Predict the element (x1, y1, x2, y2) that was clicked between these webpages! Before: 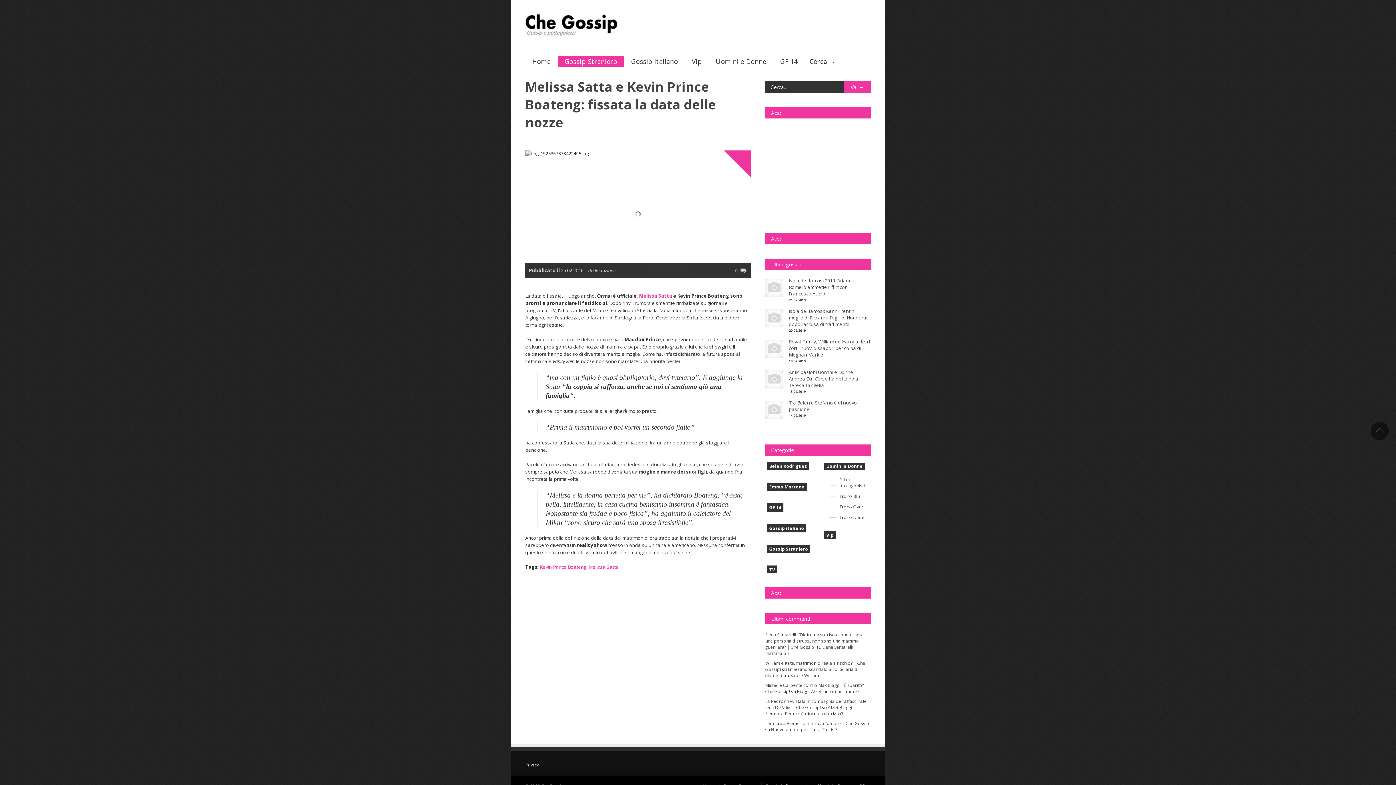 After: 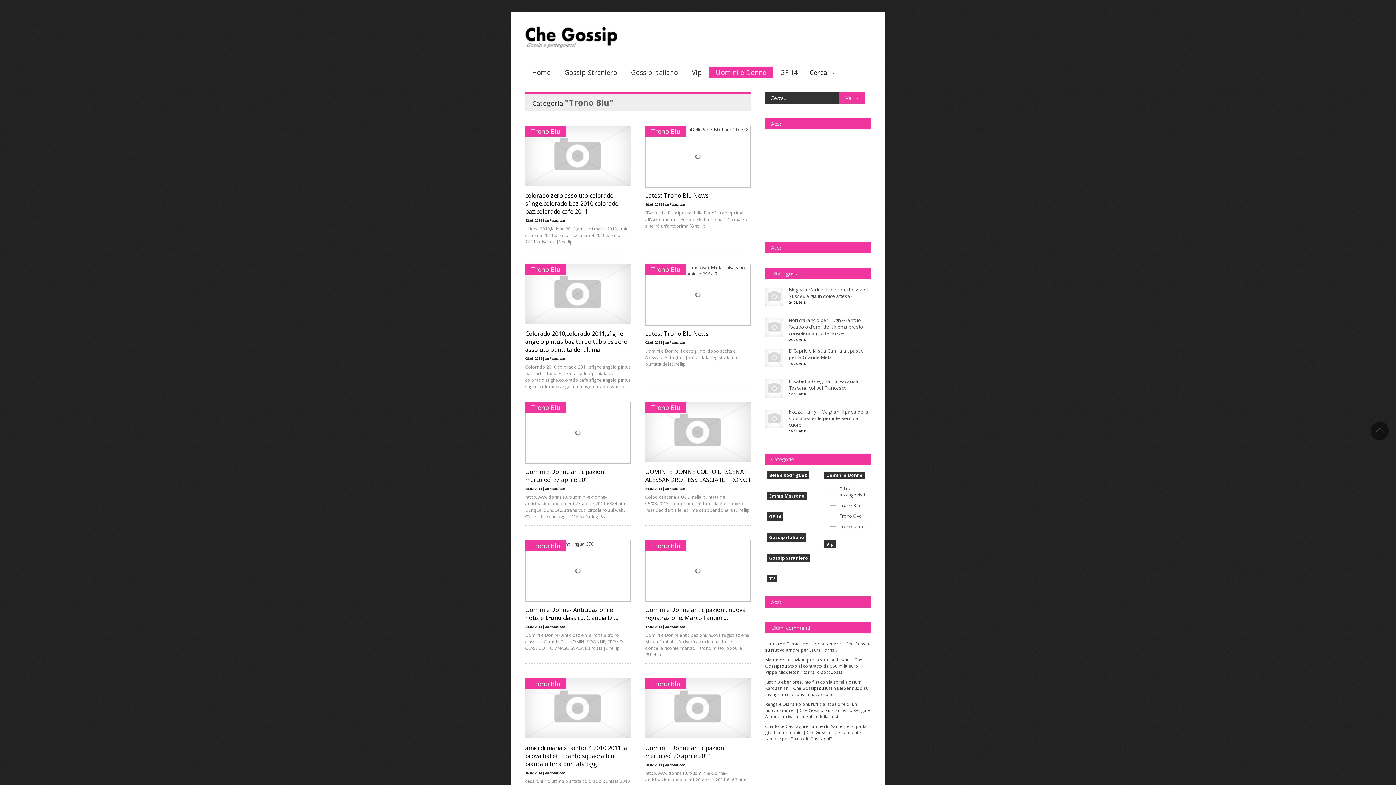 Action: bbox: (836, 488, 870, 499) label: Trono Blu